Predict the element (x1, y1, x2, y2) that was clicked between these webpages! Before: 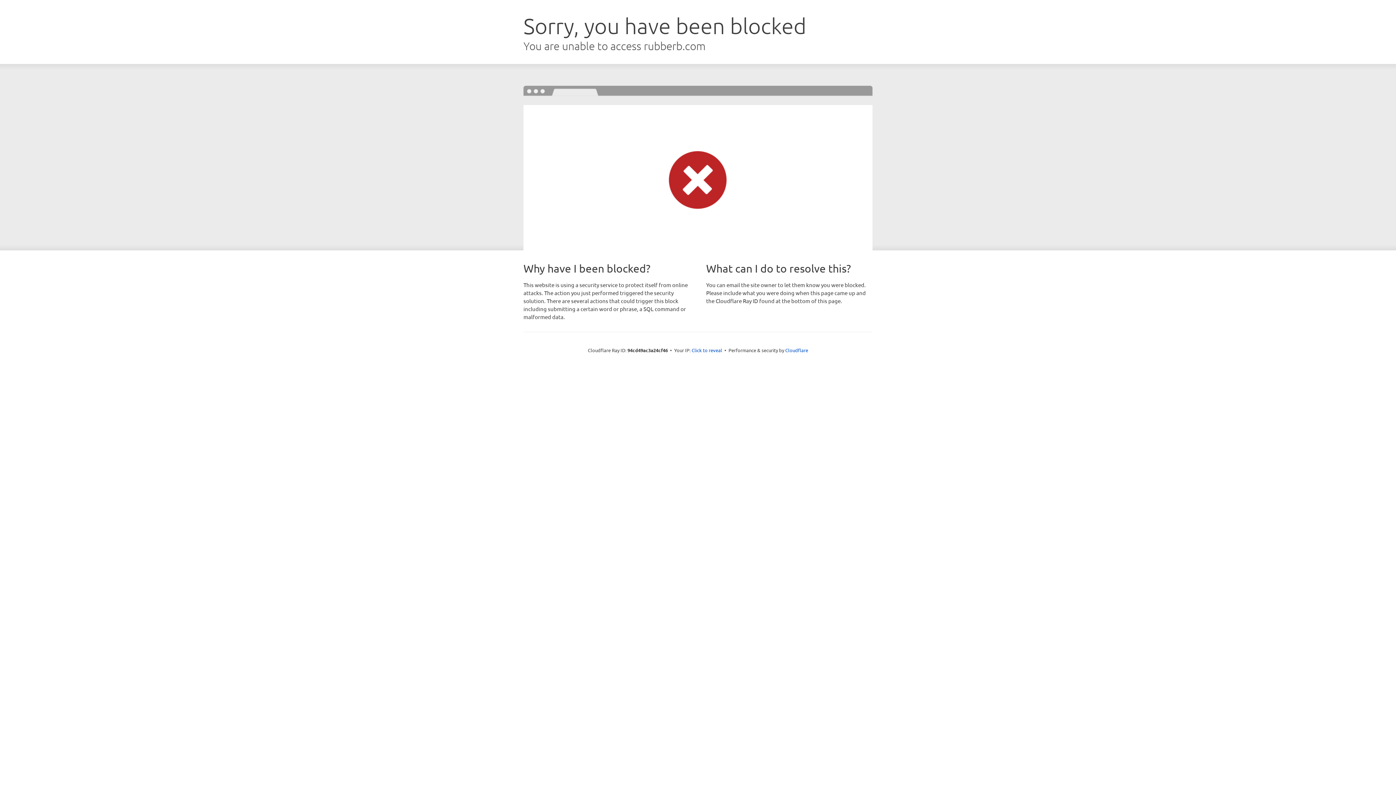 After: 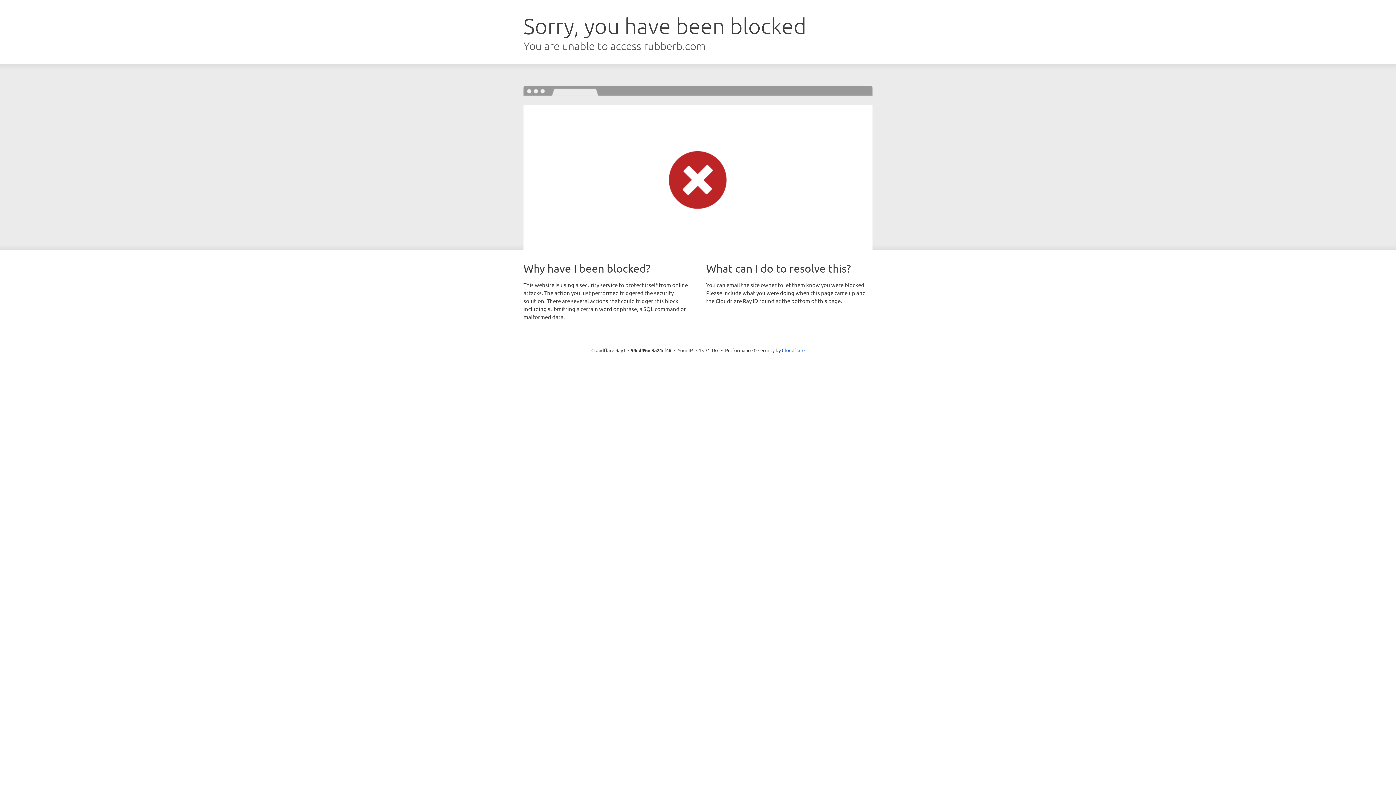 Action: label: Click to reveal bbox: (691, 346, 722, 353)